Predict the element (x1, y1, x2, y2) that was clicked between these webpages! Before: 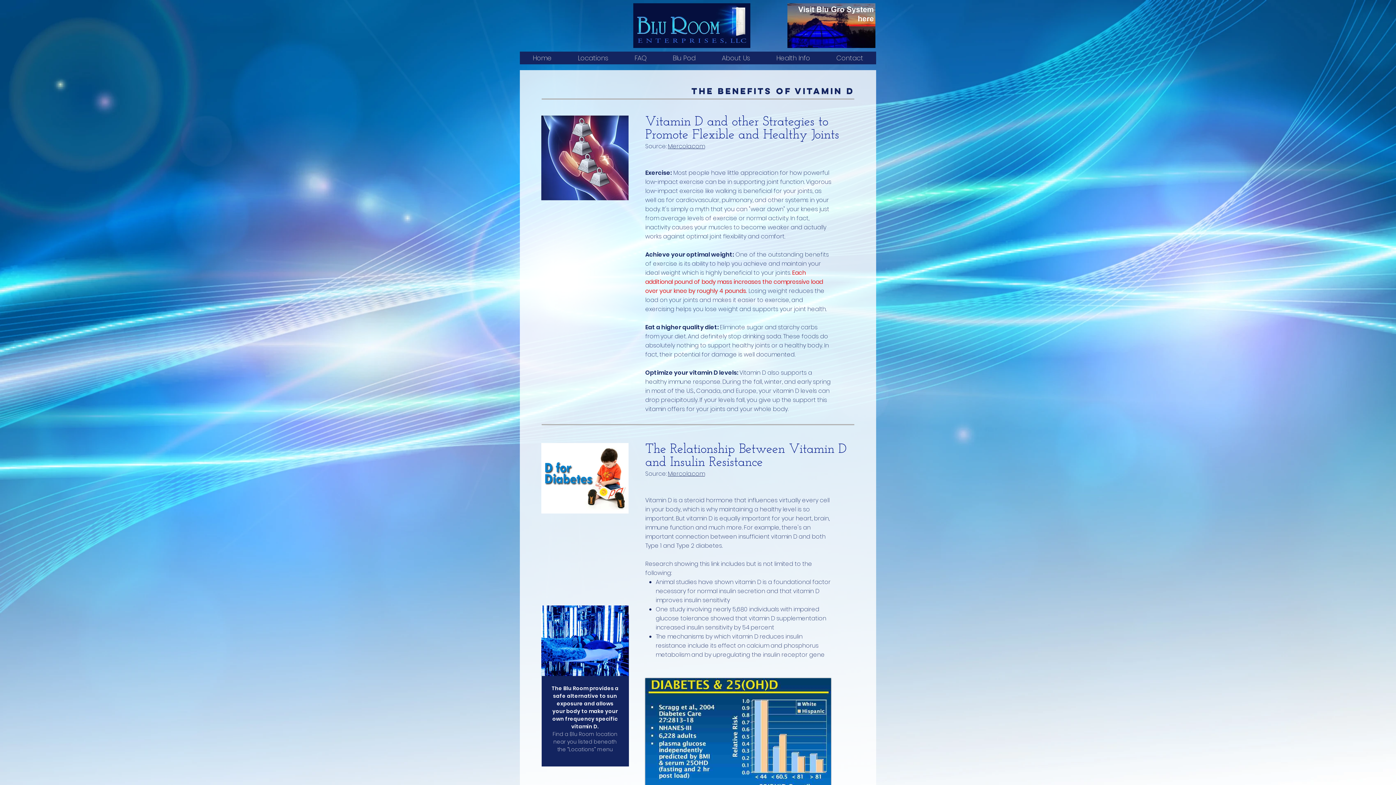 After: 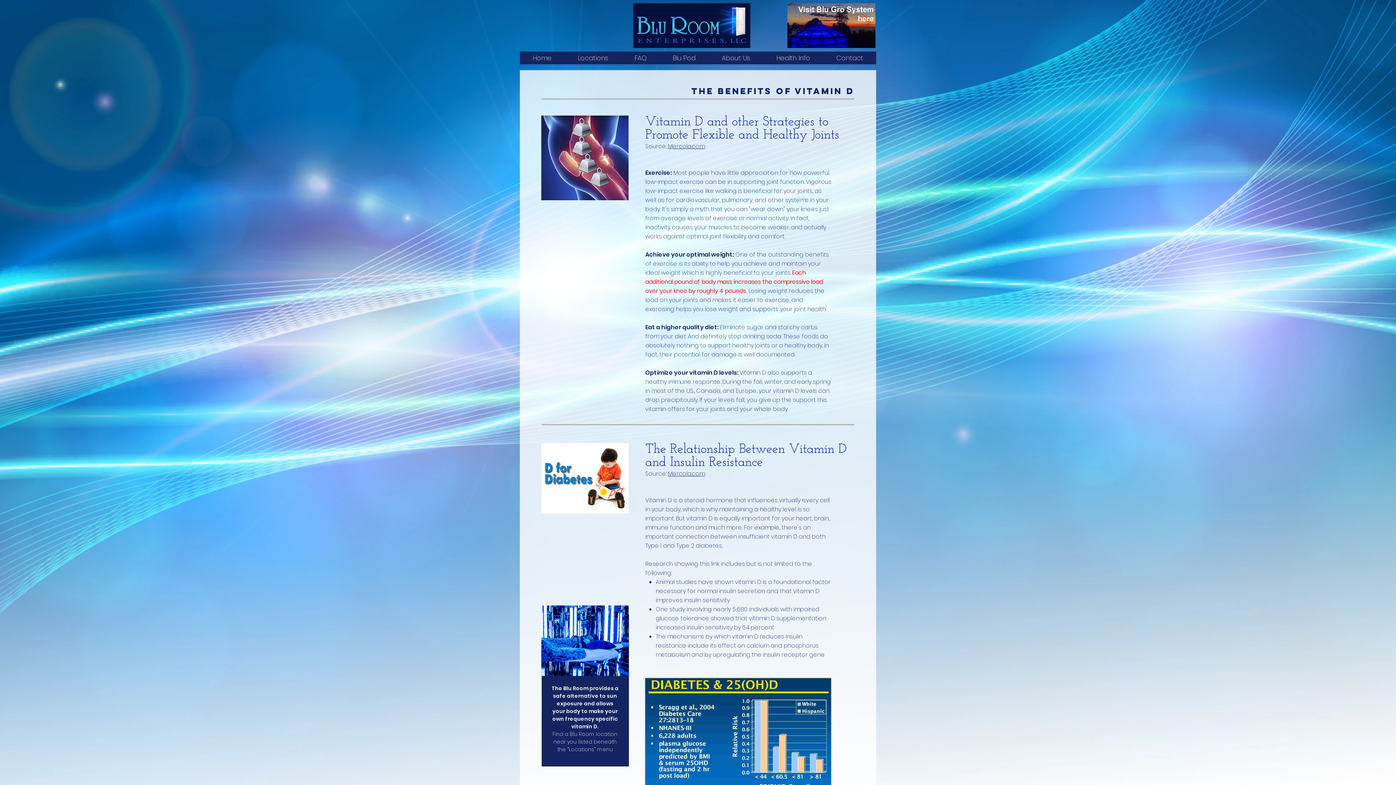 Action: label: Locations bbox: (564, 51, 621, 64)